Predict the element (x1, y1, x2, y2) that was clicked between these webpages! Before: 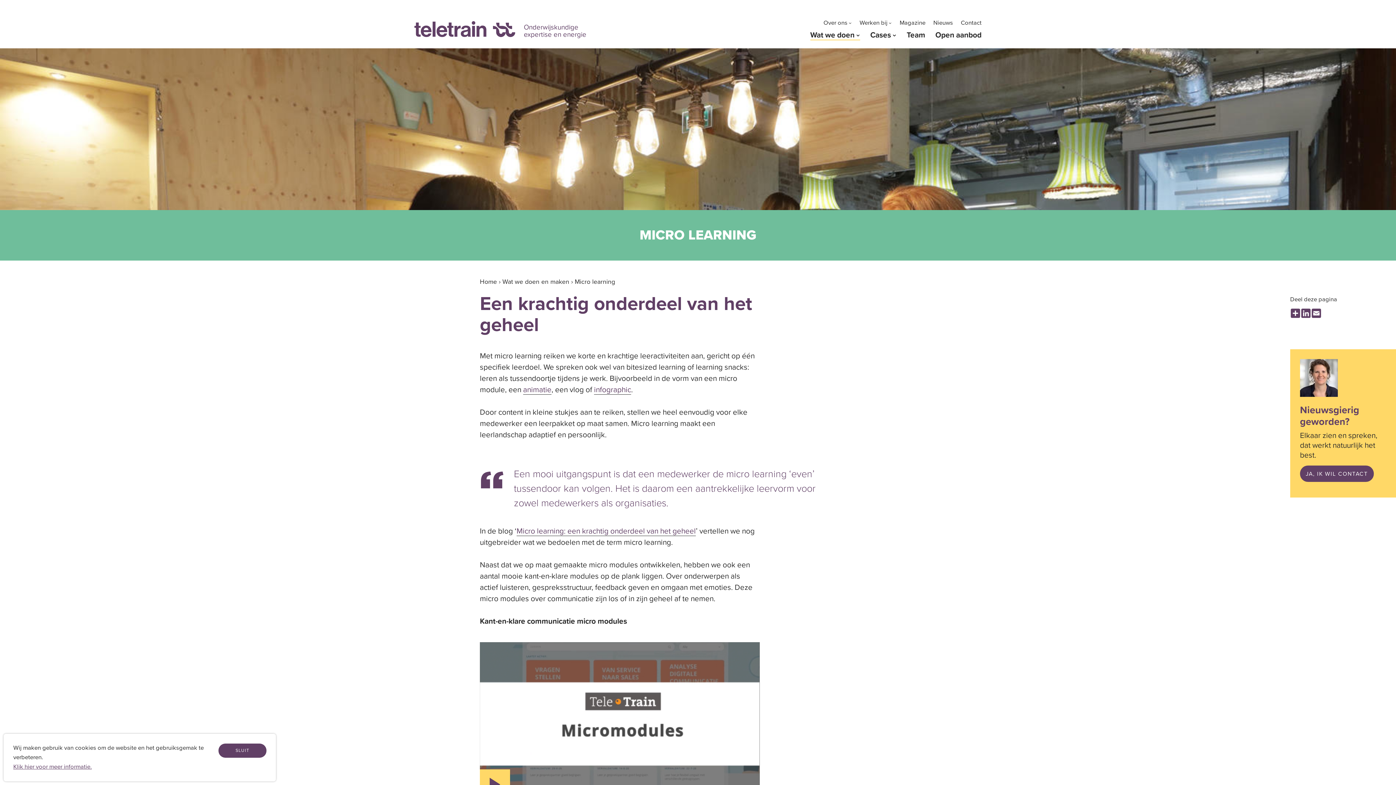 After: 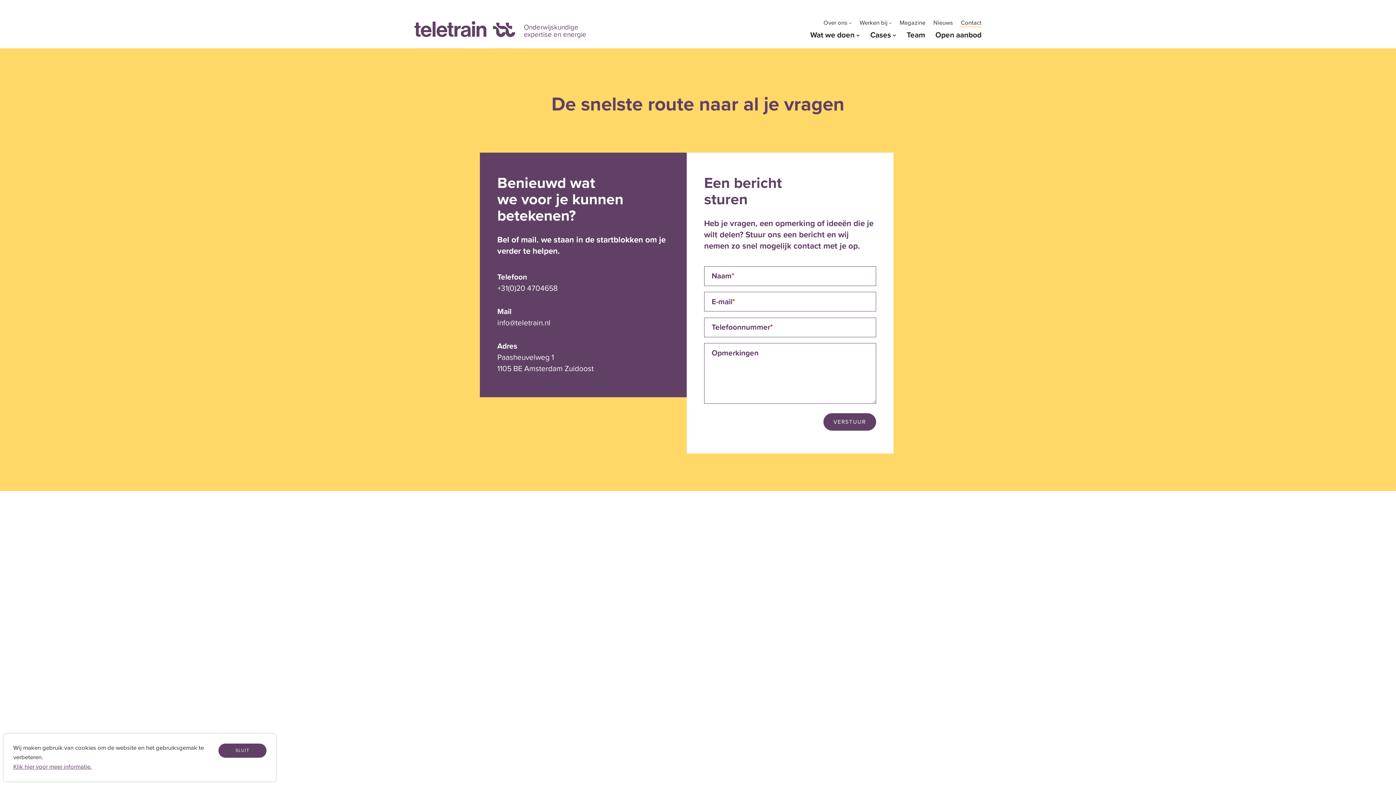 Action: label: Contact bbox: (961, 19, 981, 26)